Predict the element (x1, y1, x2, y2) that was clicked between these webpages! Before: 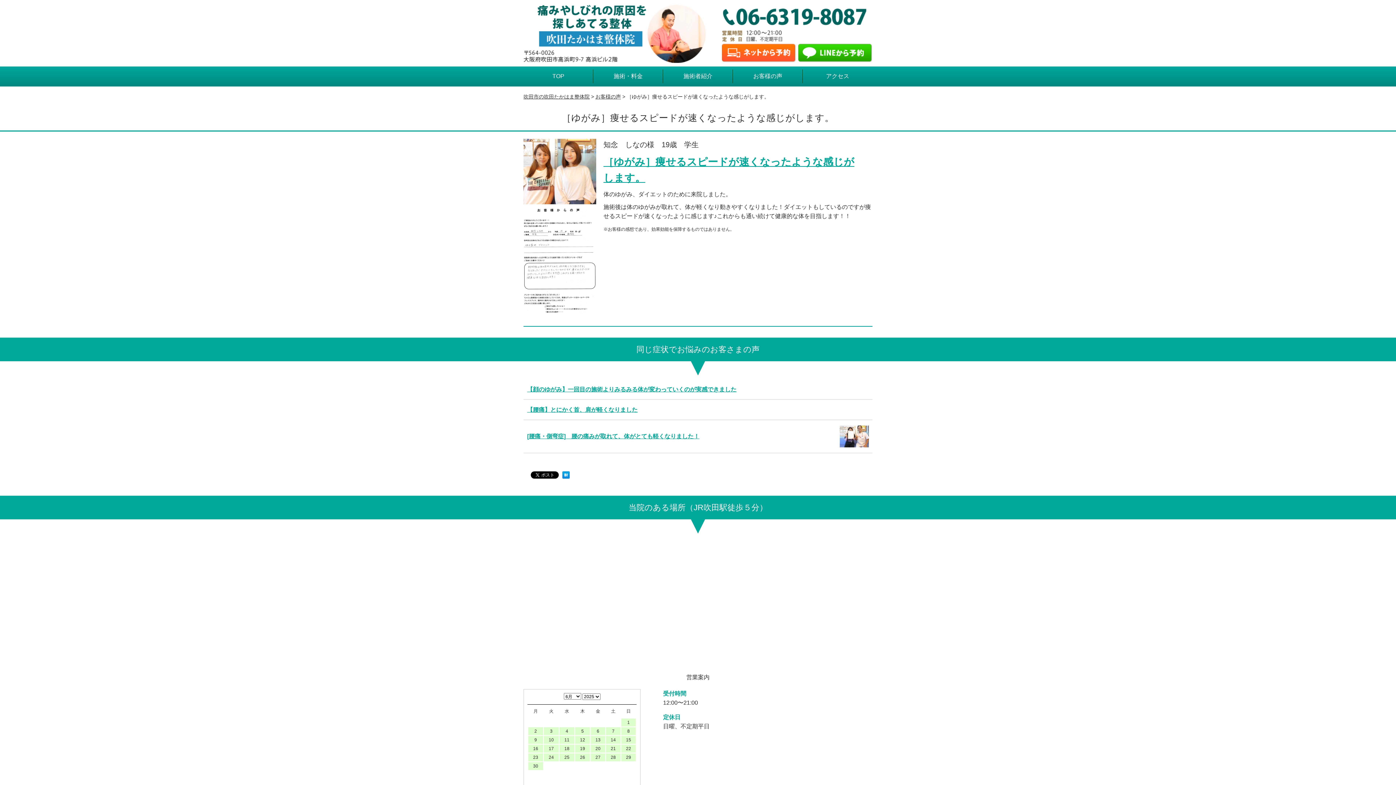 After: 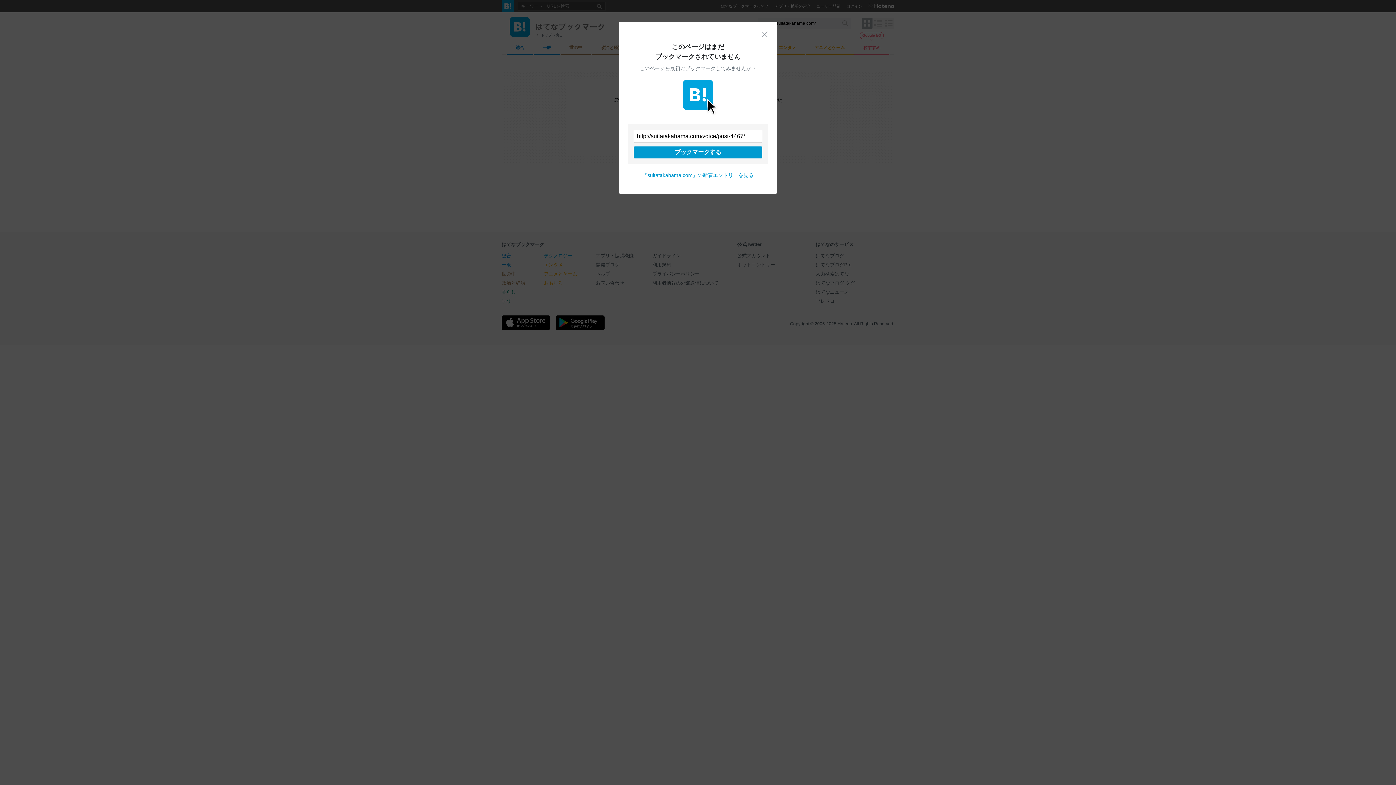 Action: bbox: (562, 472, 569, 479)